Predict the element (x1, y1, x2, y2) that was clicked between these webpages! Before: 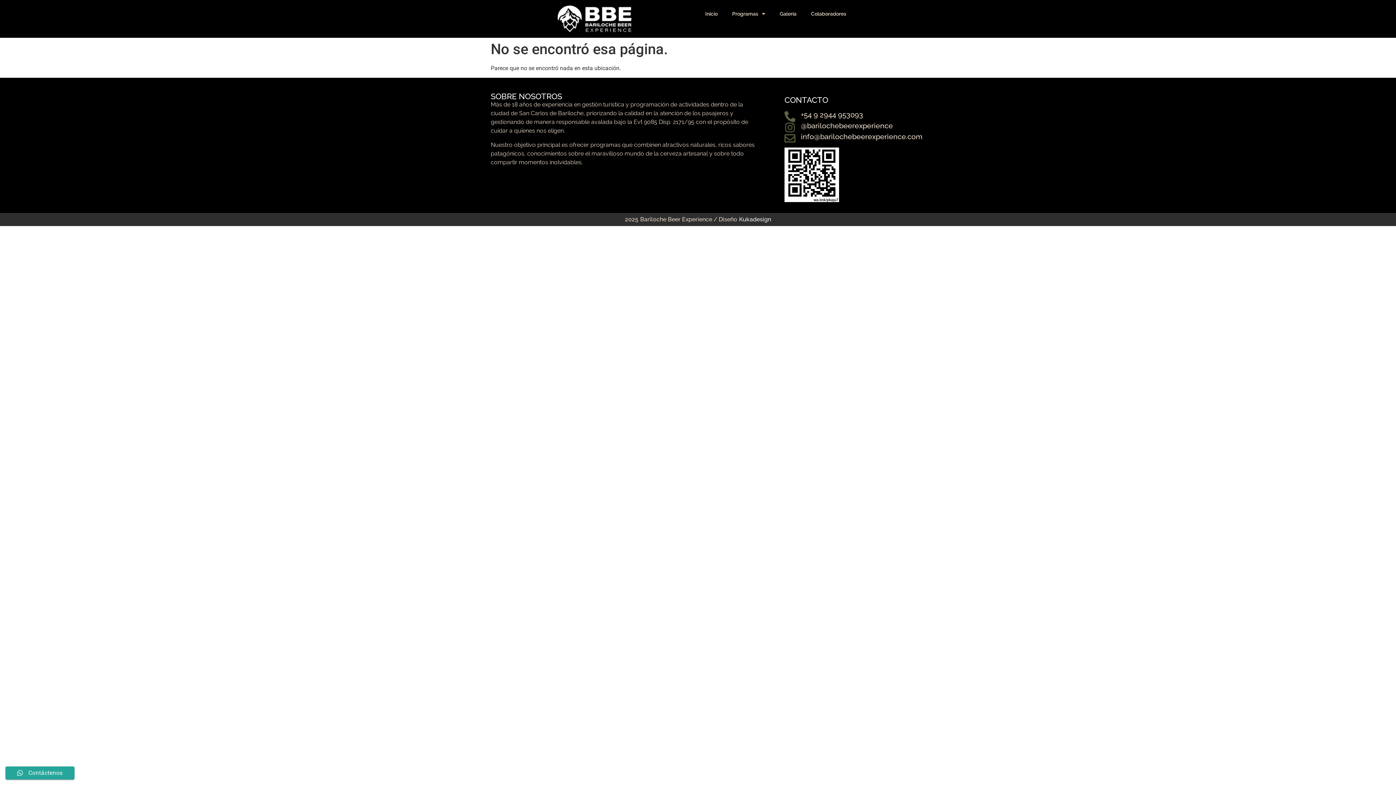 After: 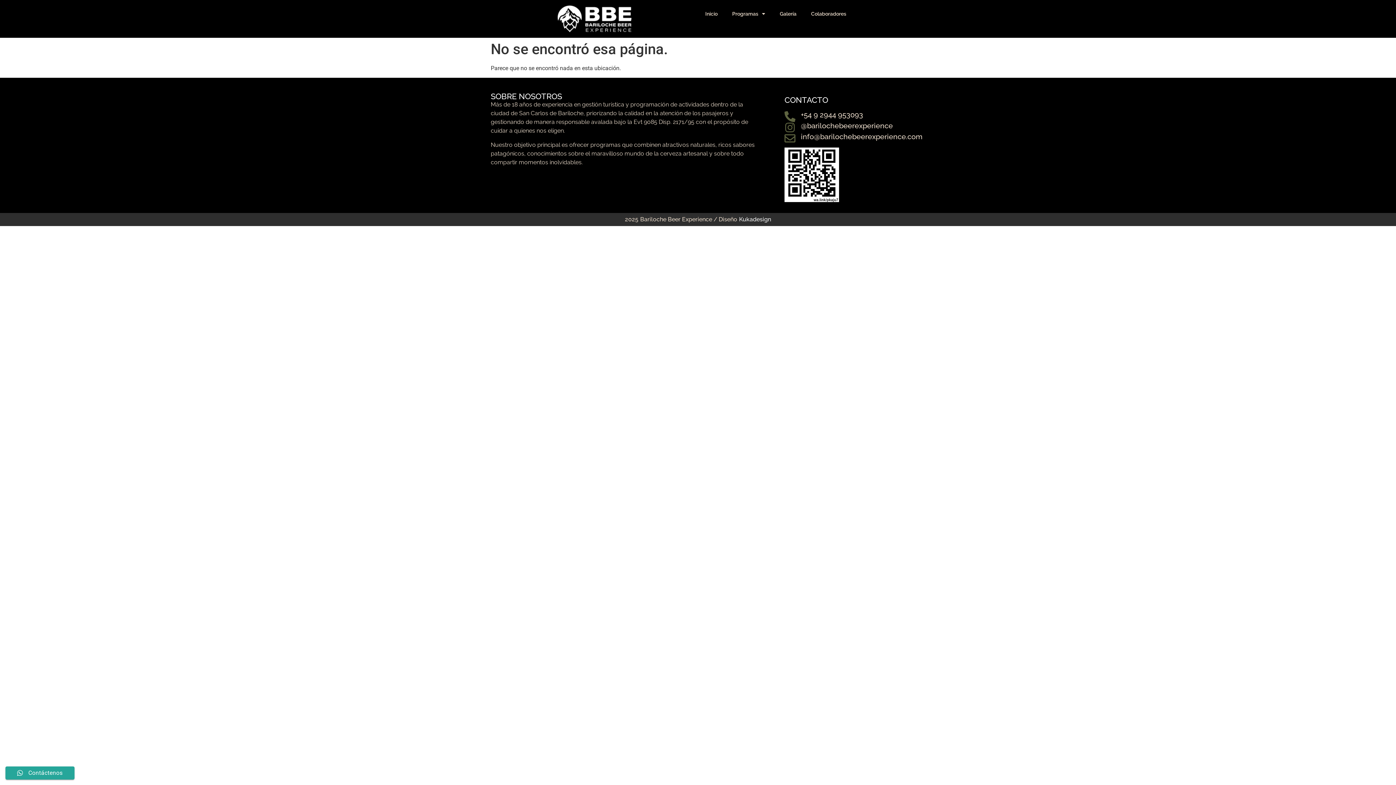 Action: bbox: (801, 121, 893, 130) label: @barilochebeerexperience